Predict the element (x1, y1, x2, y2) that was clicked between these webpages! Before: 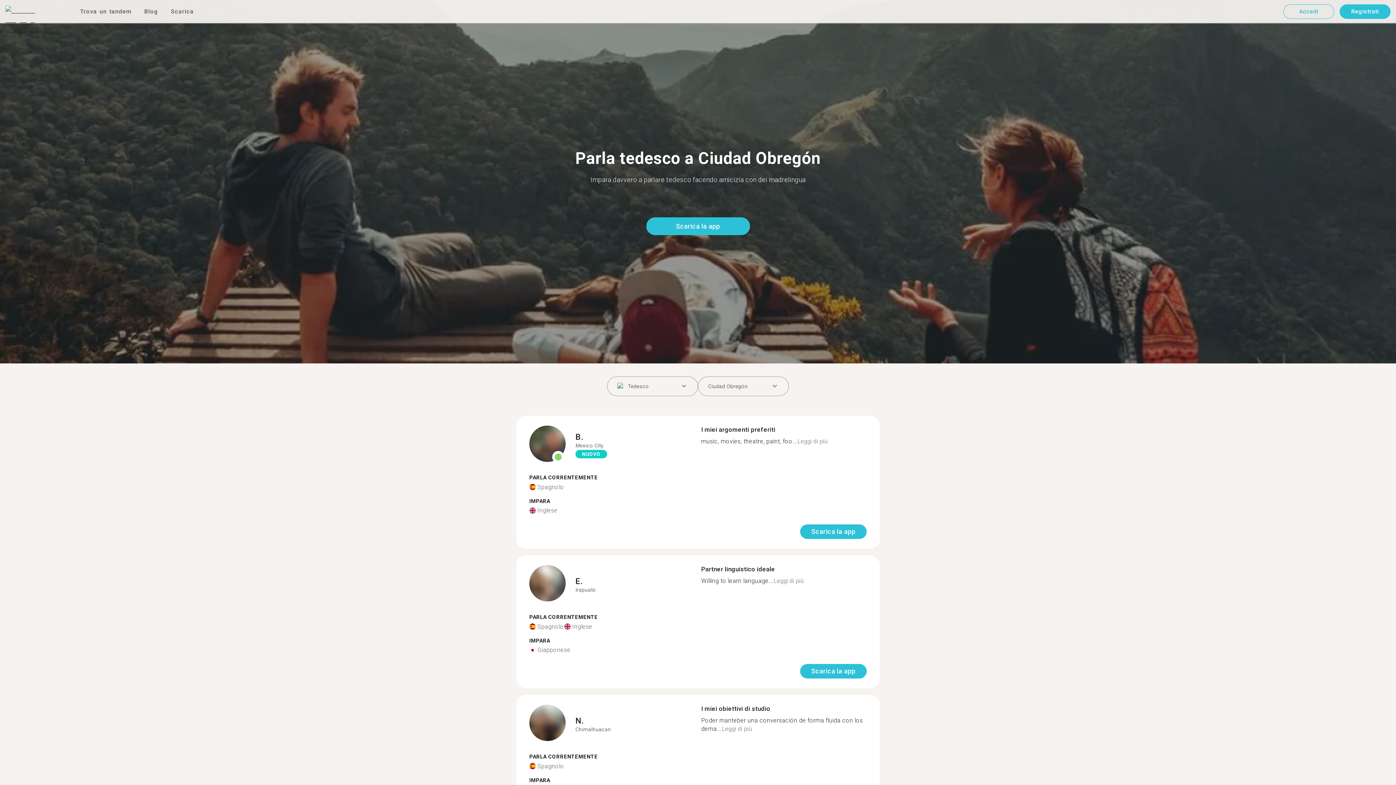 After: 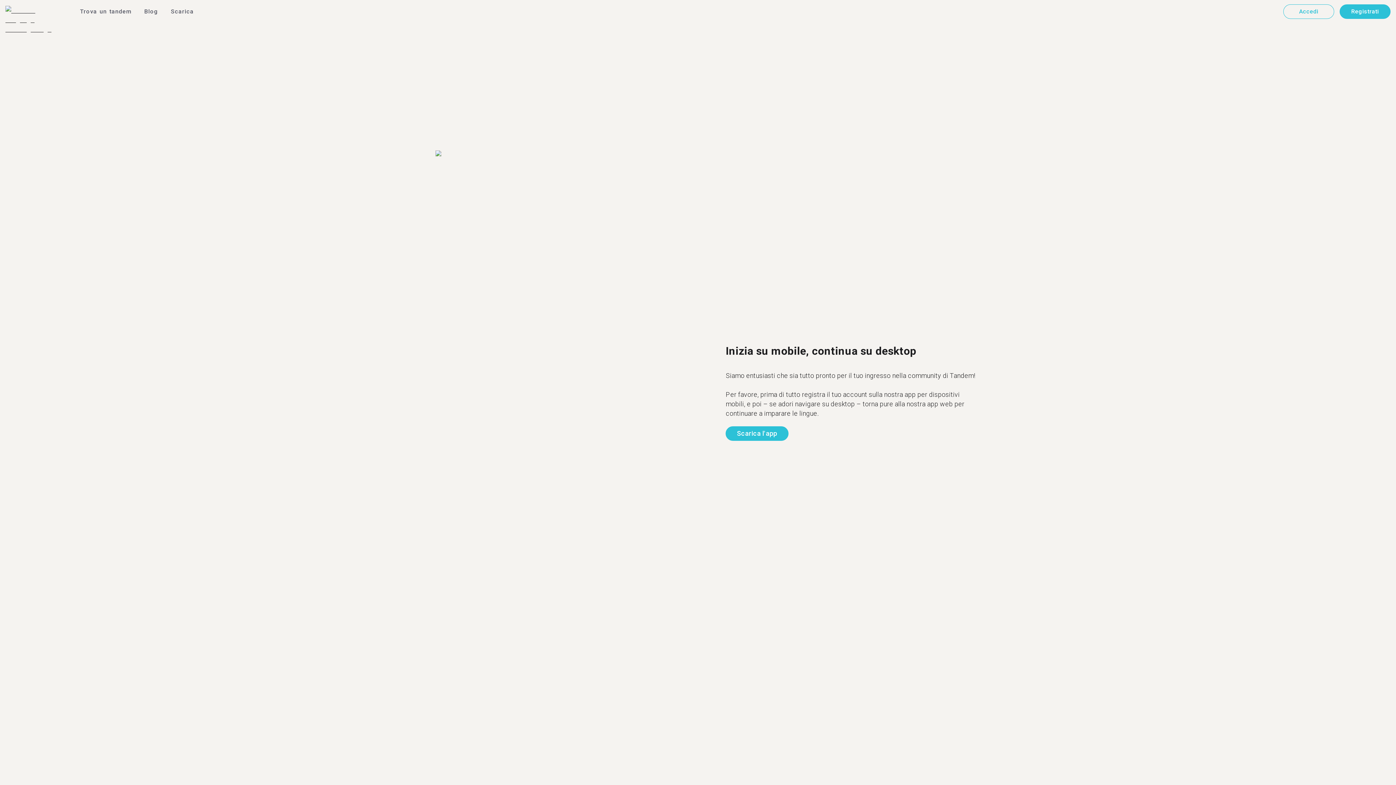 Action: bbox: (170, 8, 193, 14) label: Scarica